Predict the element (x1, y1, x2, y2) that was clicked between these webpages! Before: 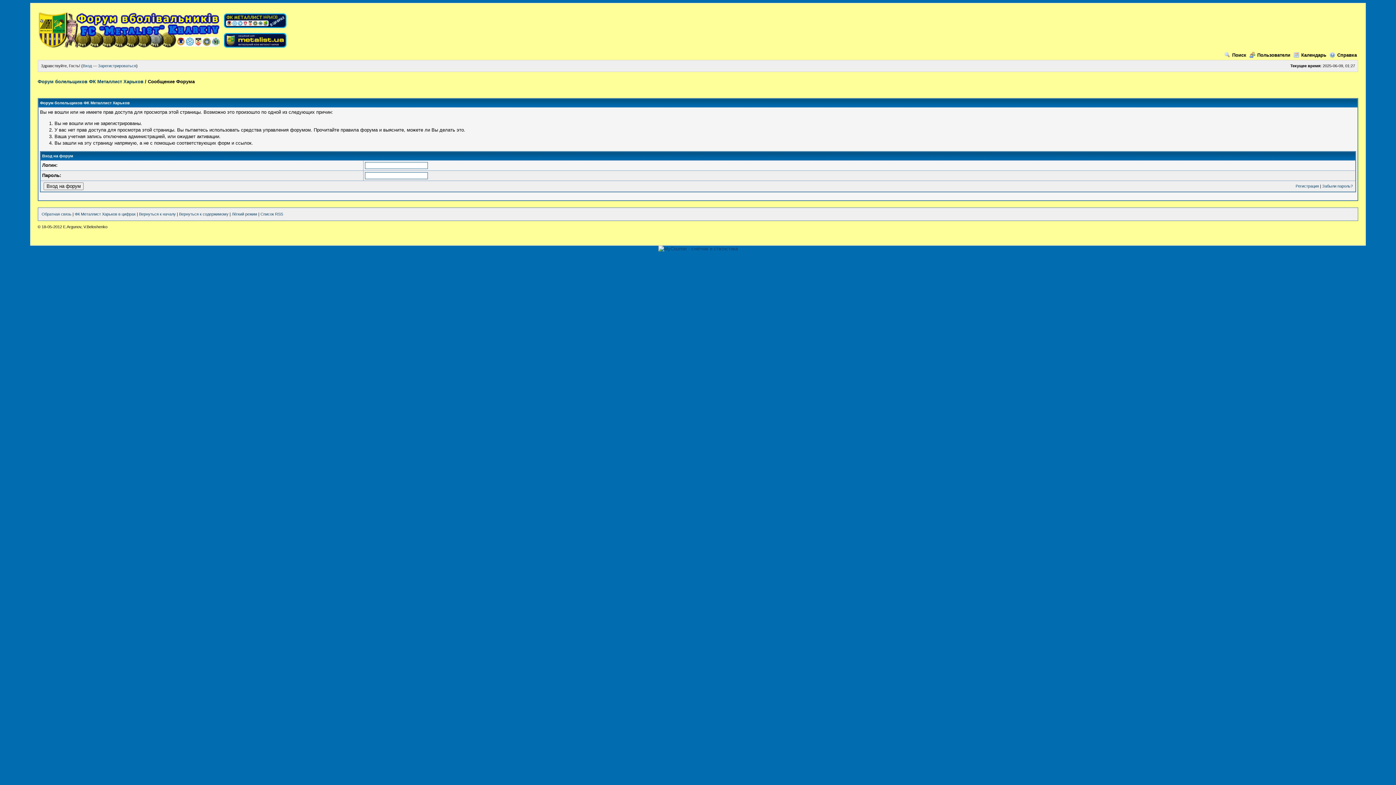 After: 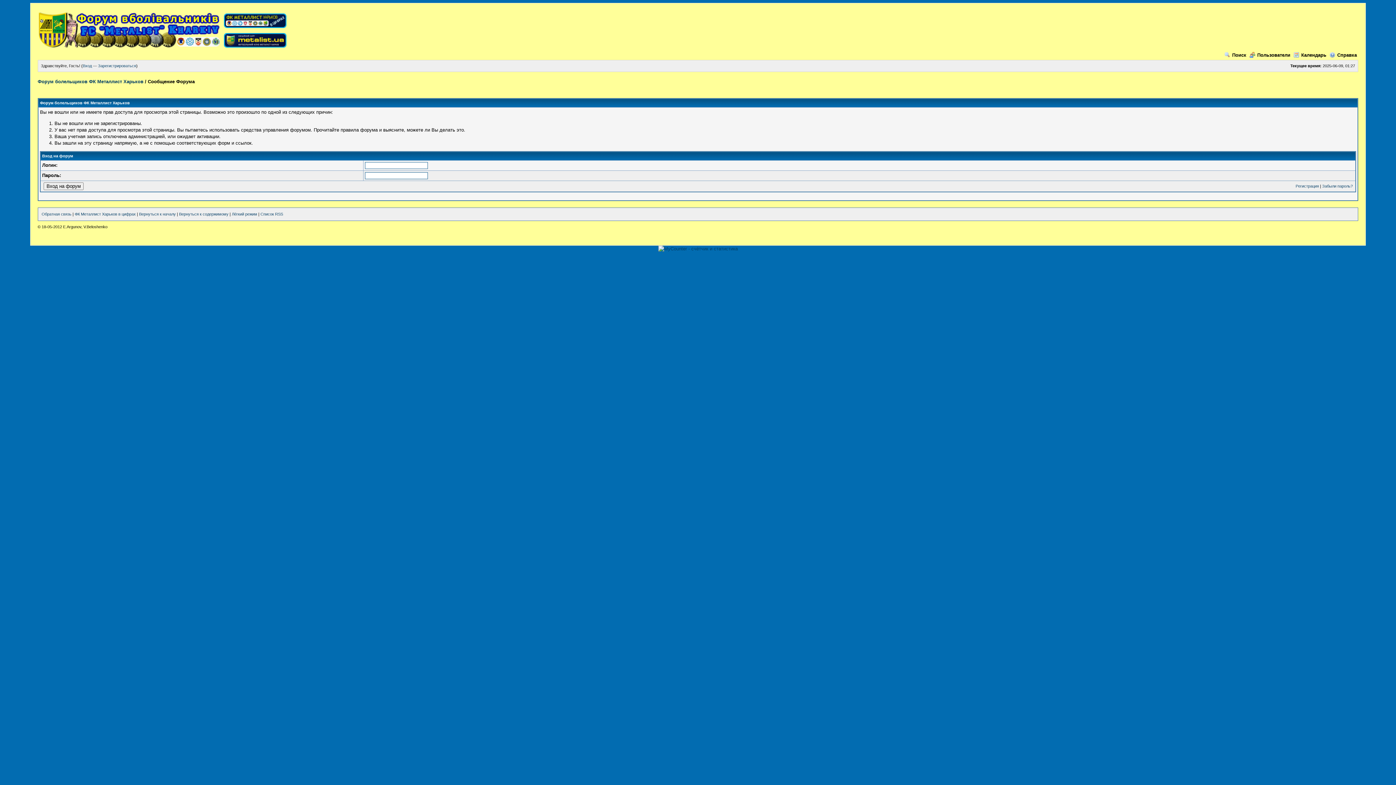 Action: bbox: (223, 43, 286, 48)